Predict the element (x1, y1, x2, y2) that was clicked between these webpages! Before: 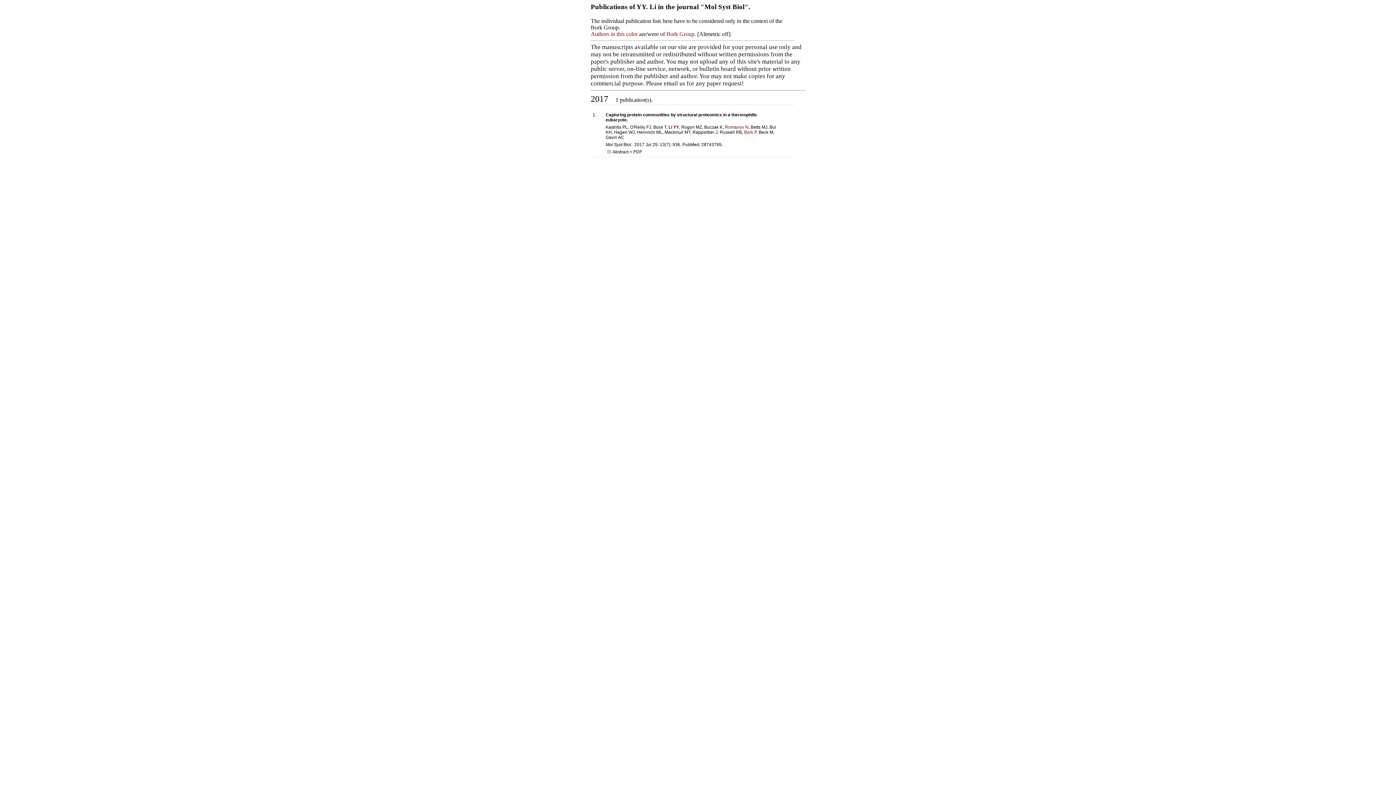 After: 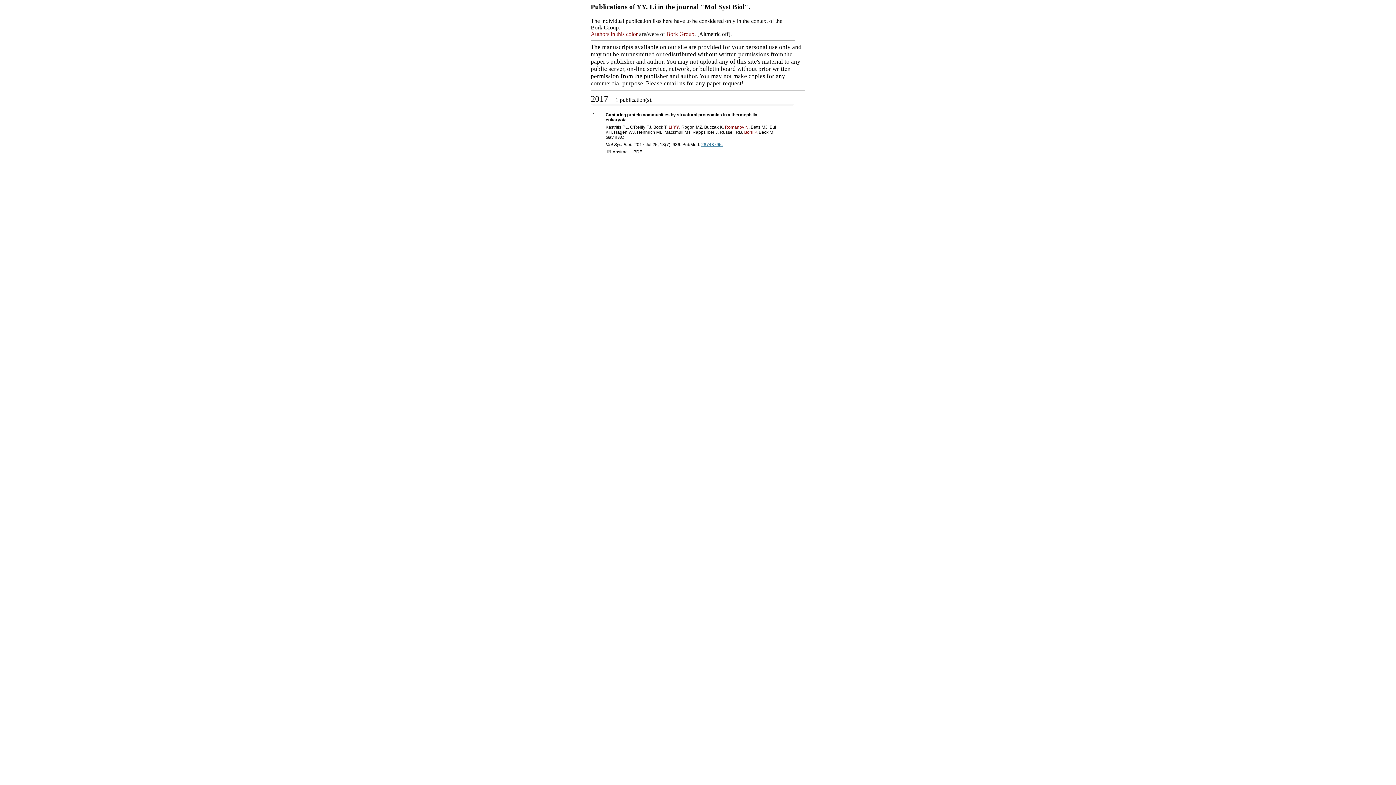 Action: bbox: (701, 142, 722, 147) label: 28743795.